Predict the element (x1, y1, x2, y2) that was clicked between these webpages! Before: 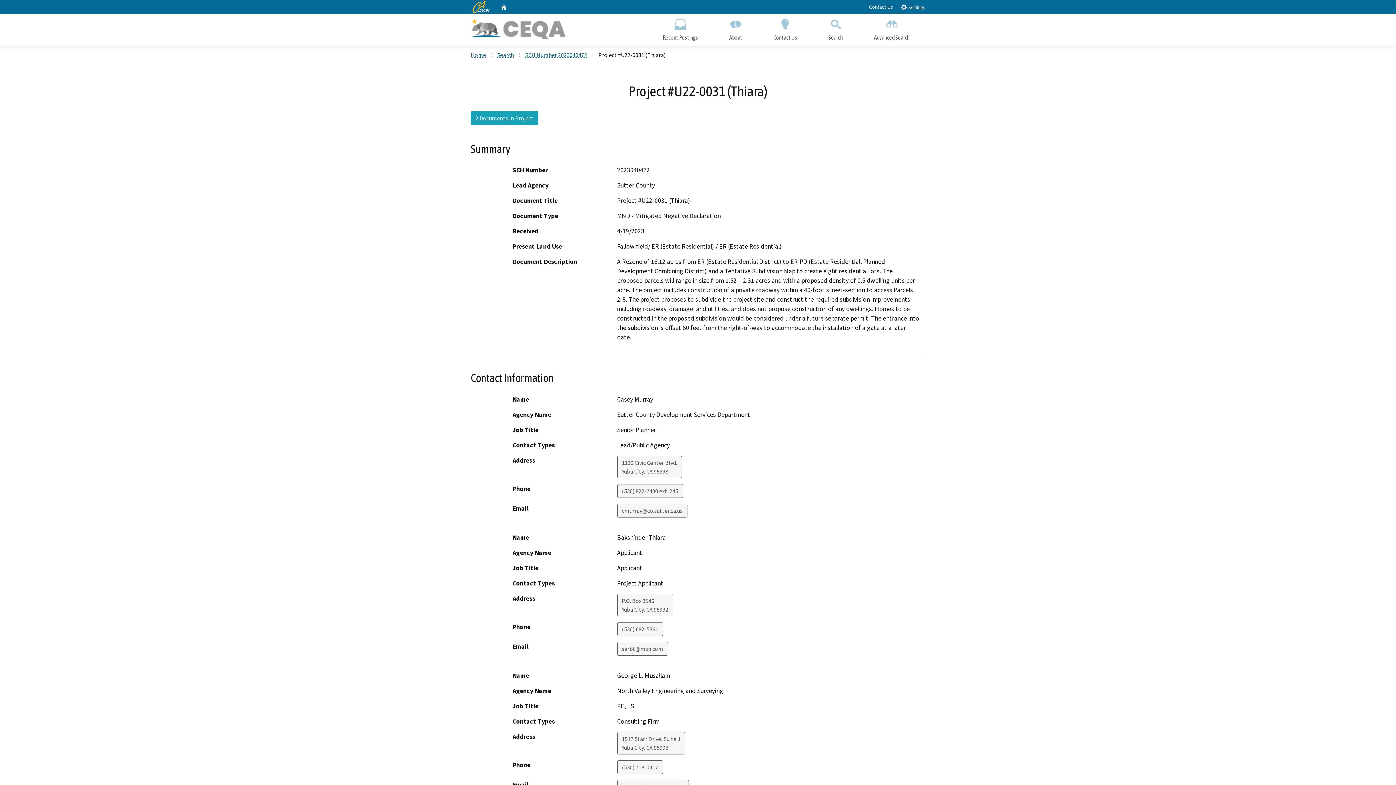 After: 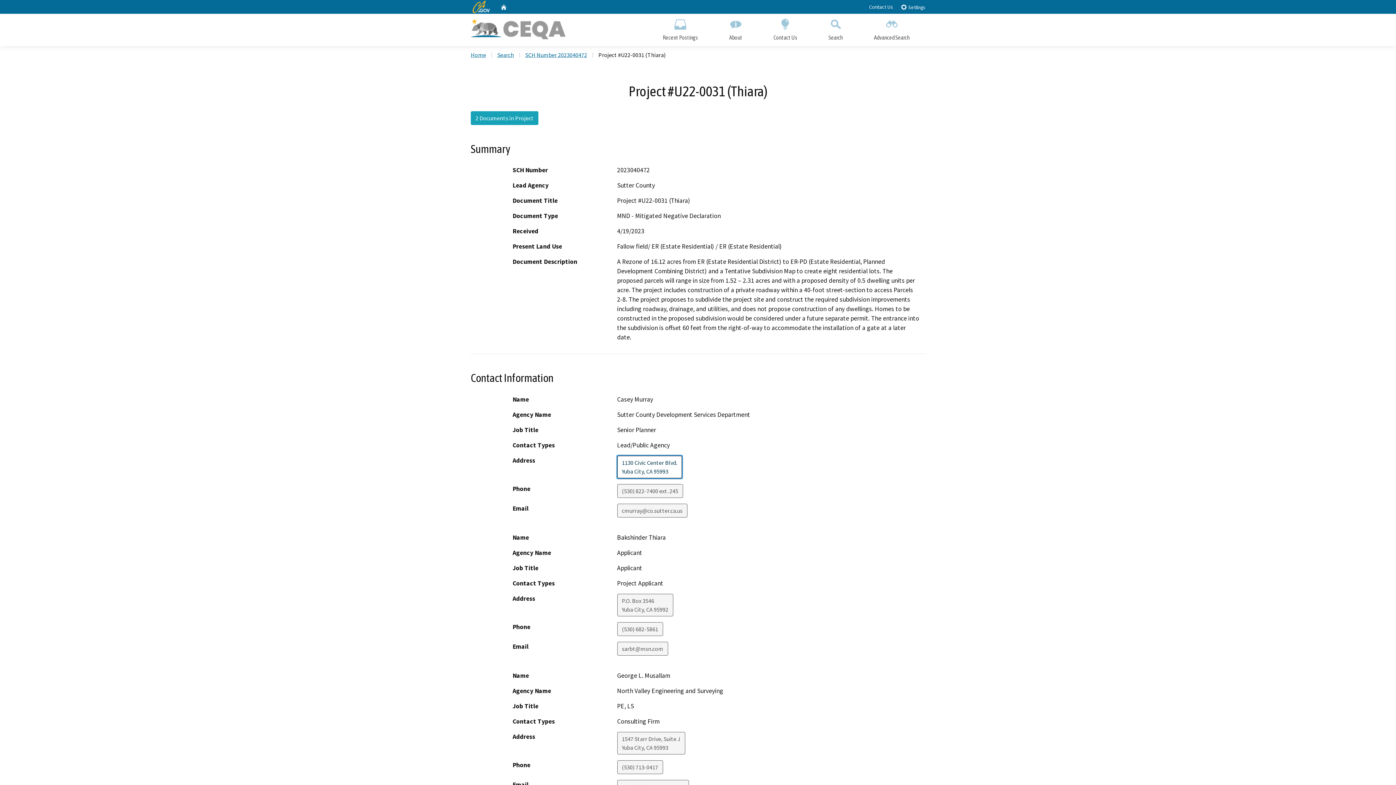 Action: bbox: (617, 455, 682, 478) label: 1130 Civic Center Blvd.
Yuba City, CA 95993